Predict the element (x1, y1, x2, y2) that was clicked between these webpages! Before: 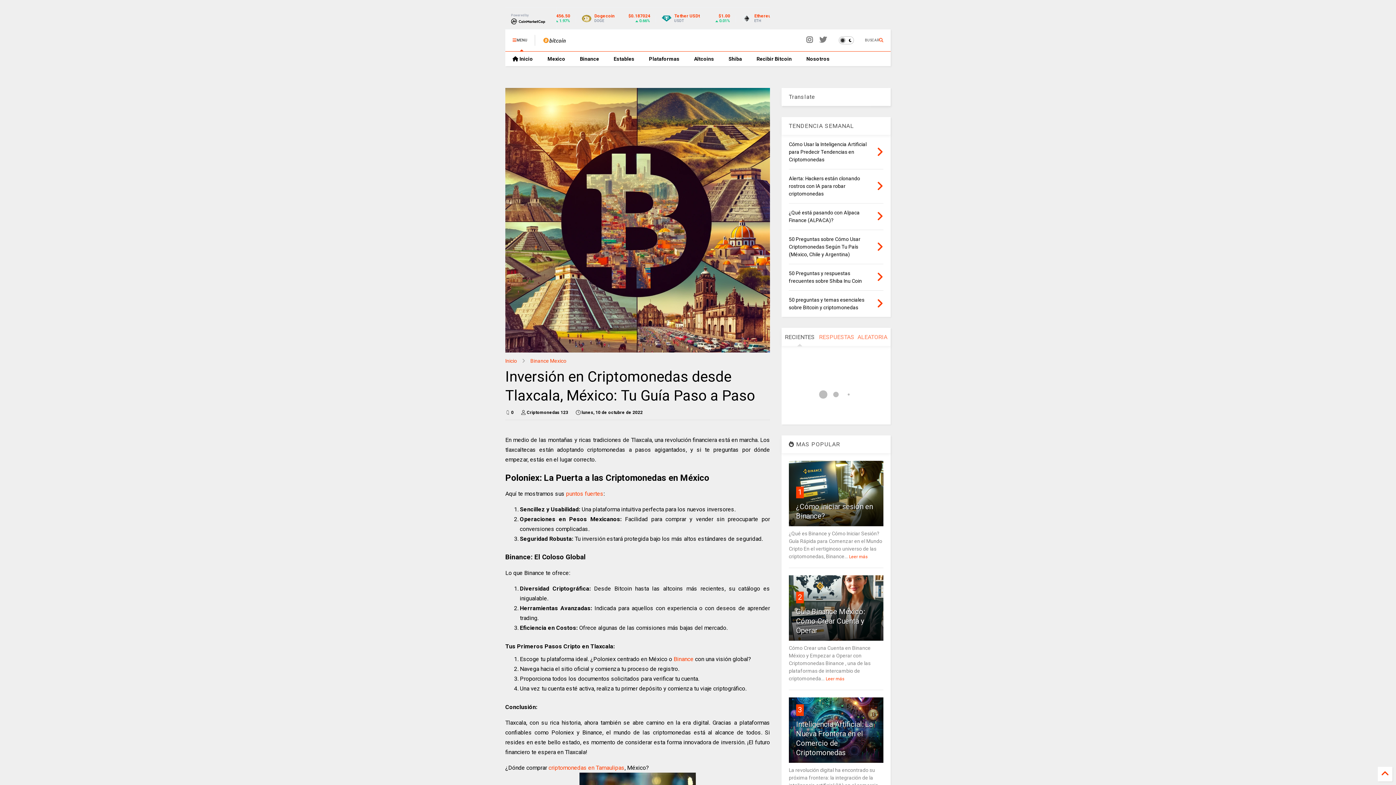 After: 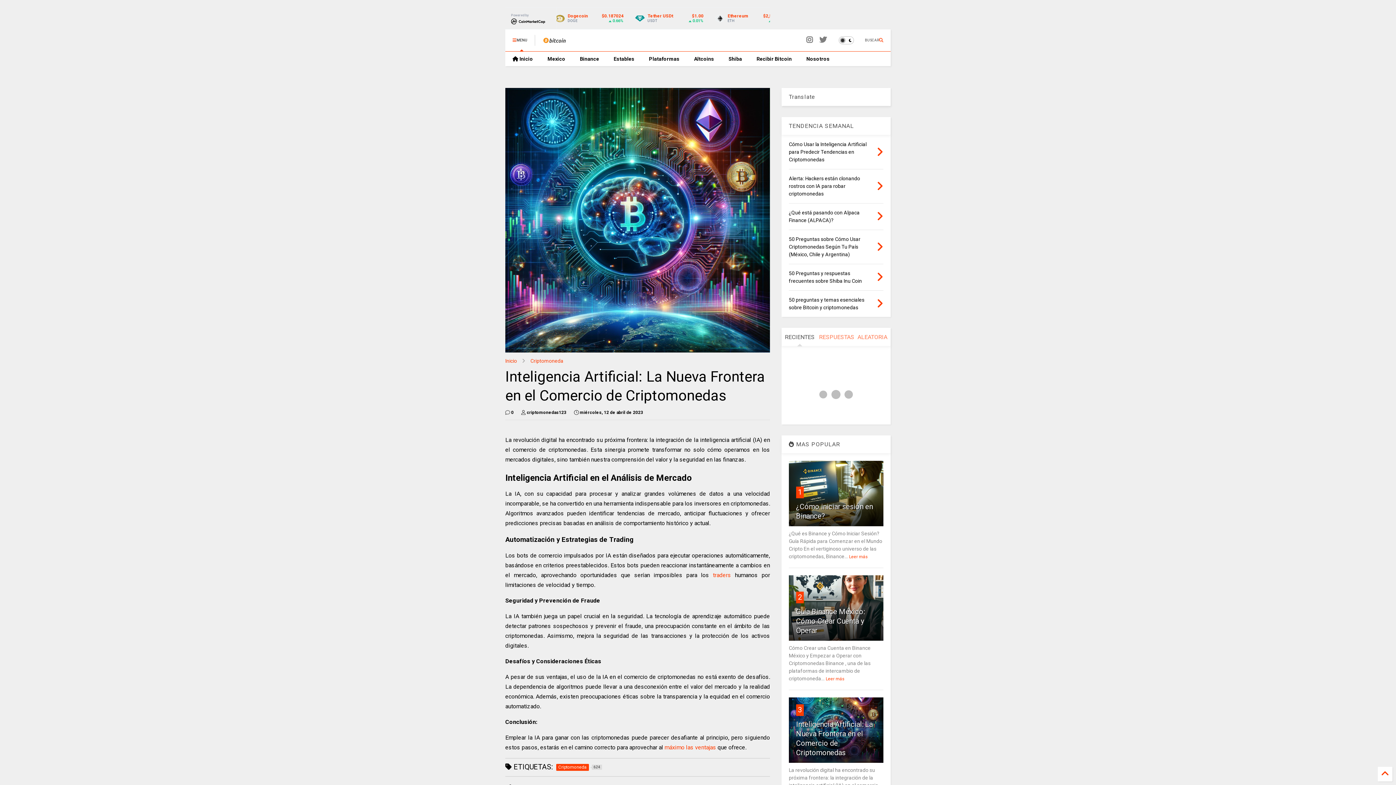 Action: bbox: (796, 720, 873, 757) label: Inteligencia Artificial: La Nueva Frontera en el Comercio de Criptomonedas